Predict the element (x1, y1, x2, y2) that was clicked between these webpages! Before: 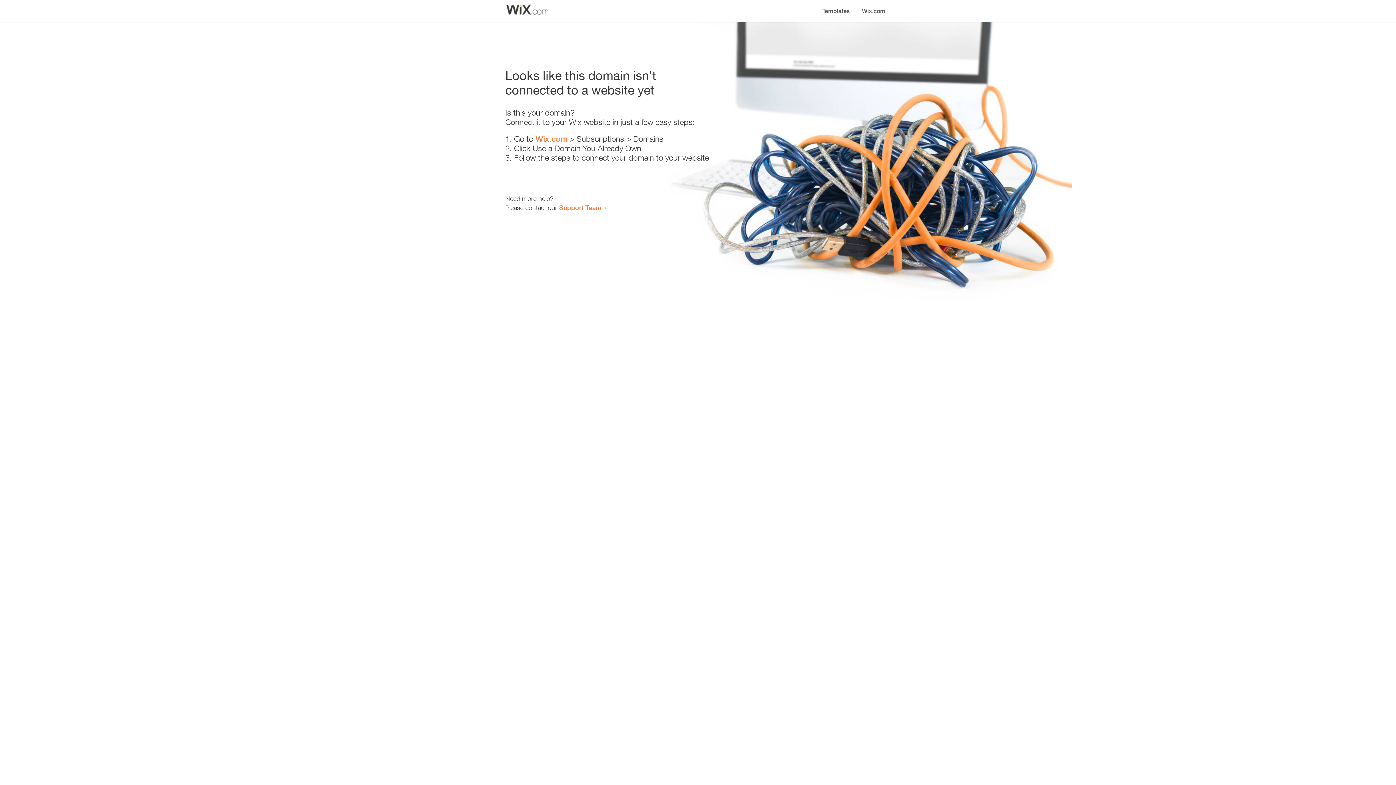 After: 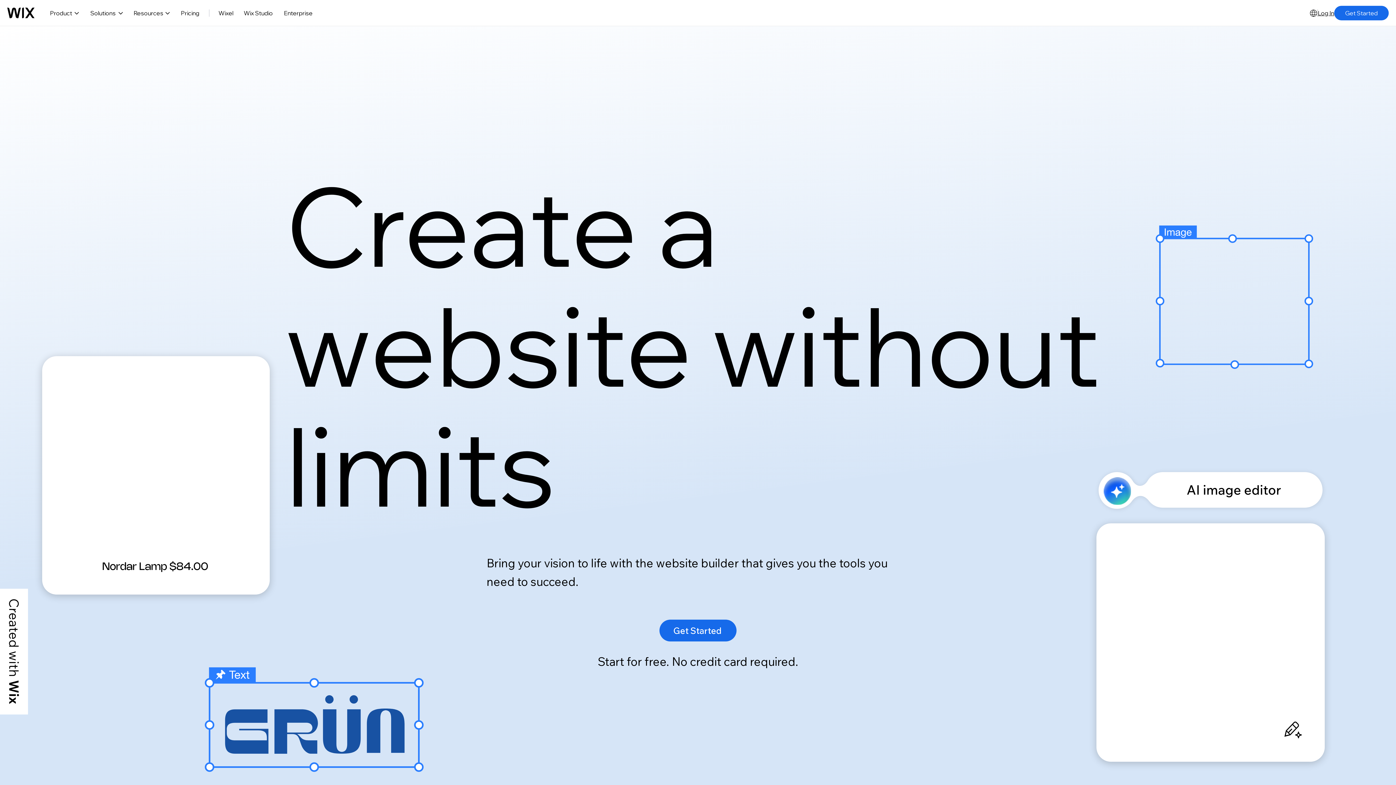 Action: bbox: (535, 134, 567, 143) label: Wix.com